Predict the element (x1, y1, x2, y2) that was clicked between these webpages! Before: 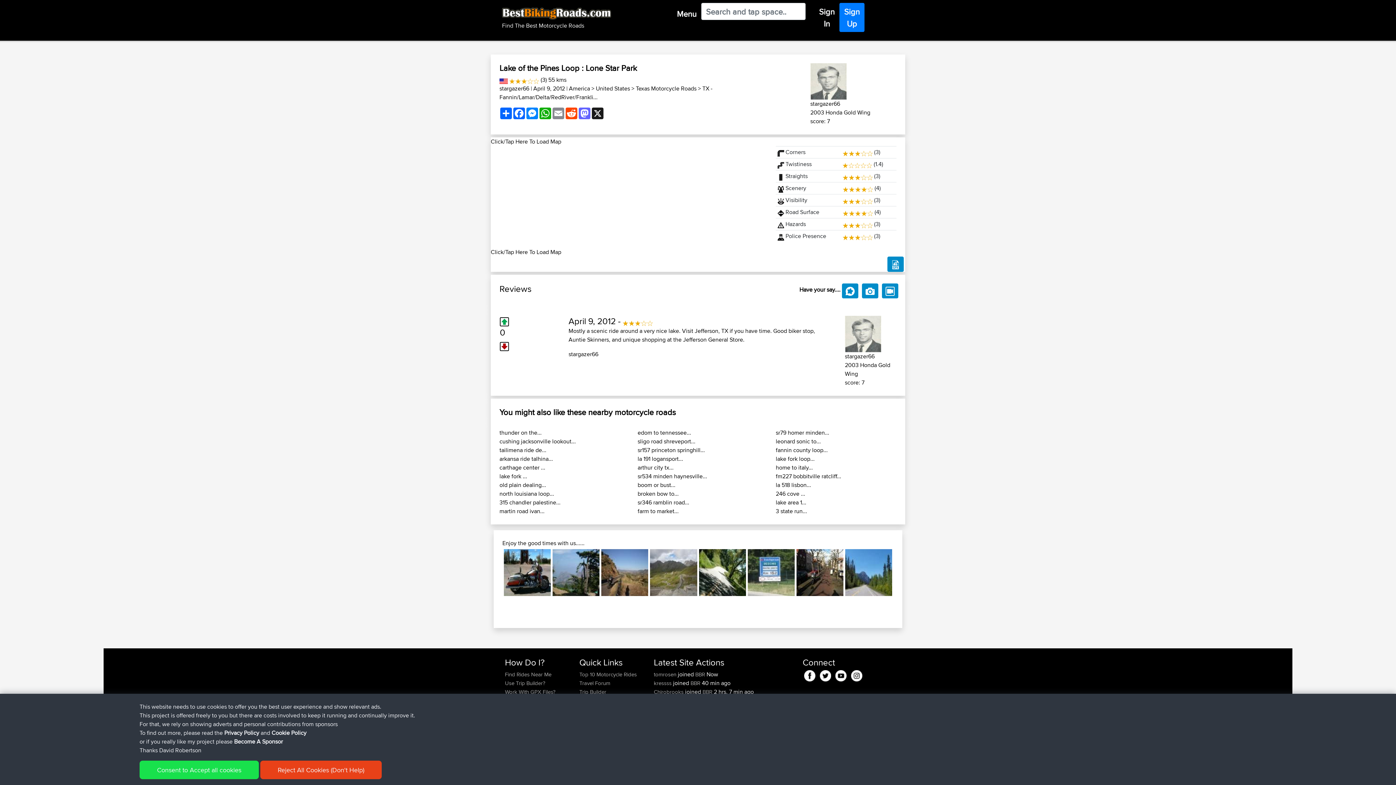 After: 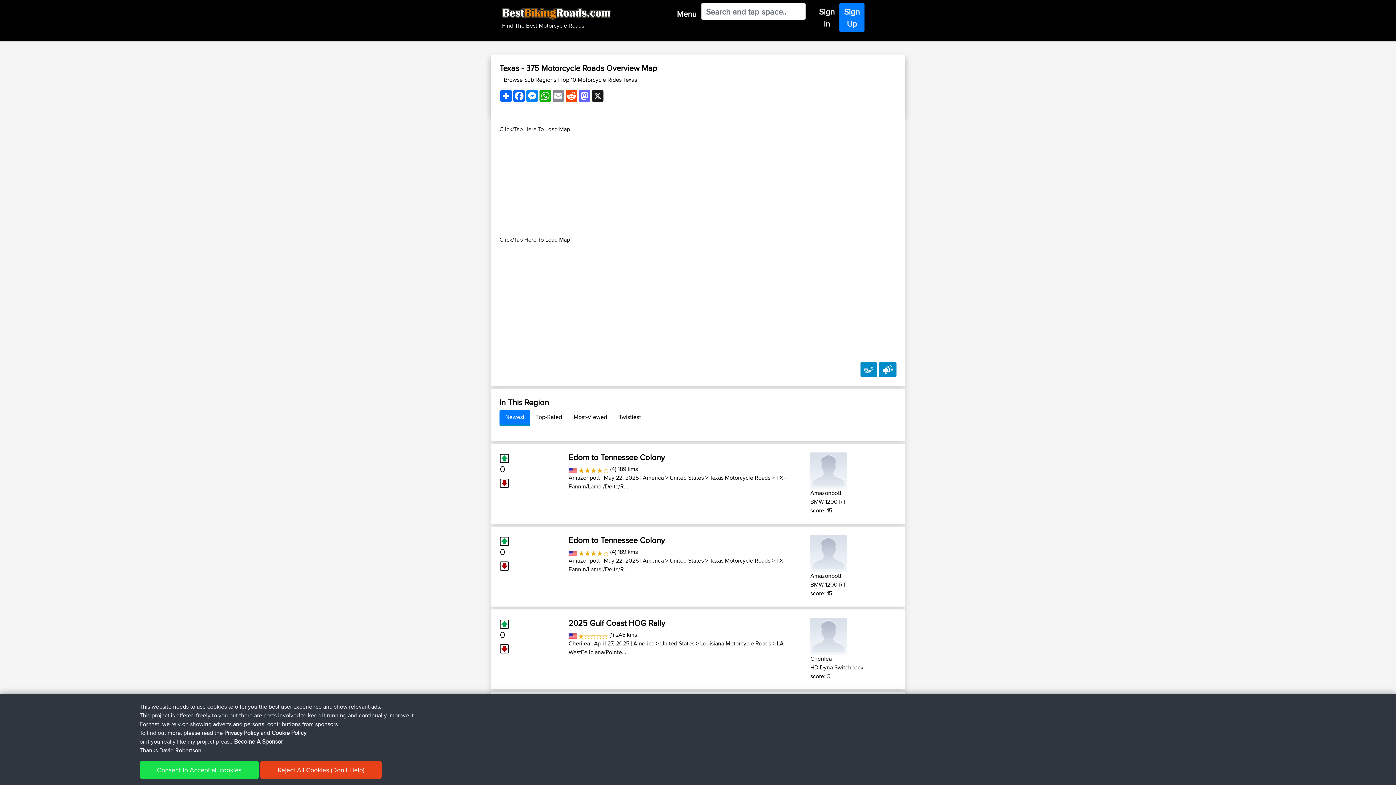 Action: label: Texas Motorcycle Roads bbox: (636, 84, 696, 92)